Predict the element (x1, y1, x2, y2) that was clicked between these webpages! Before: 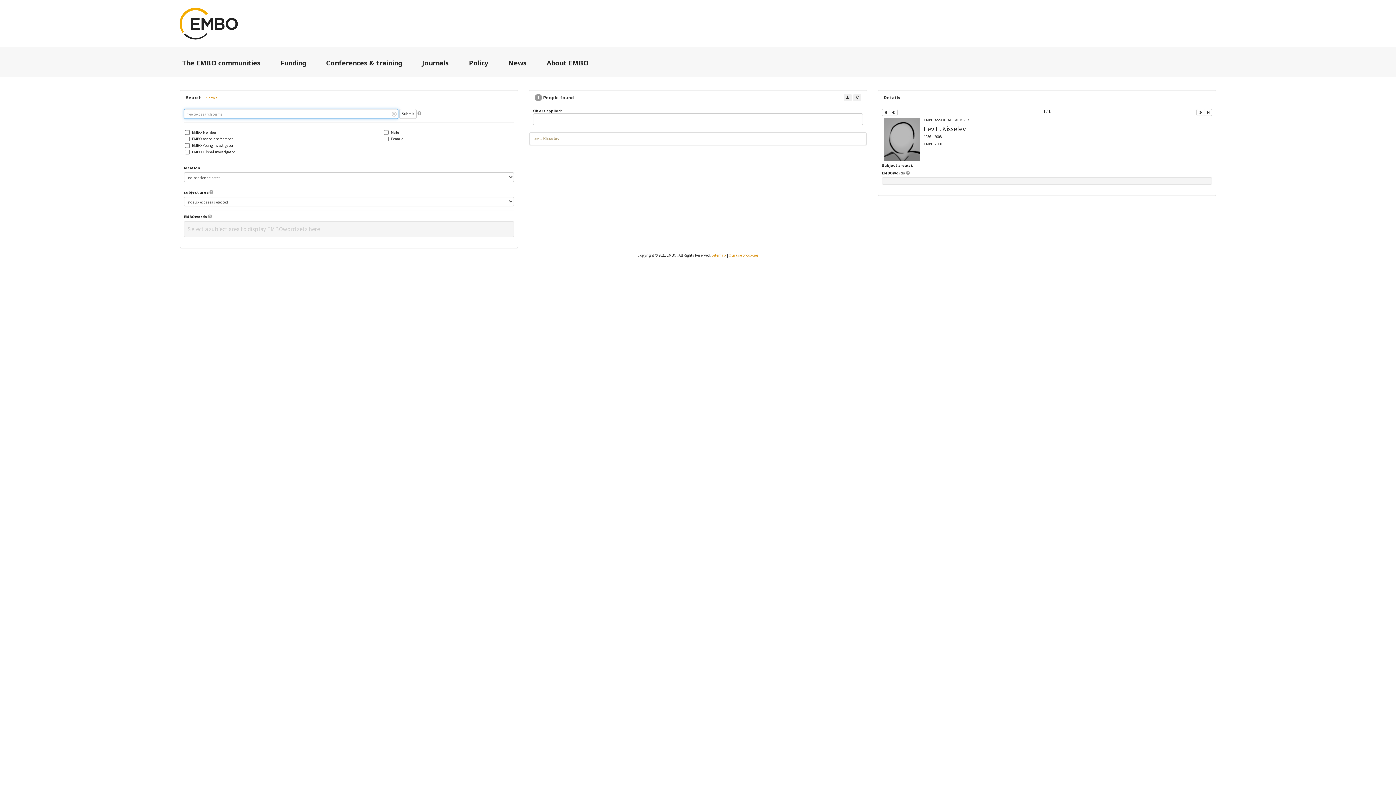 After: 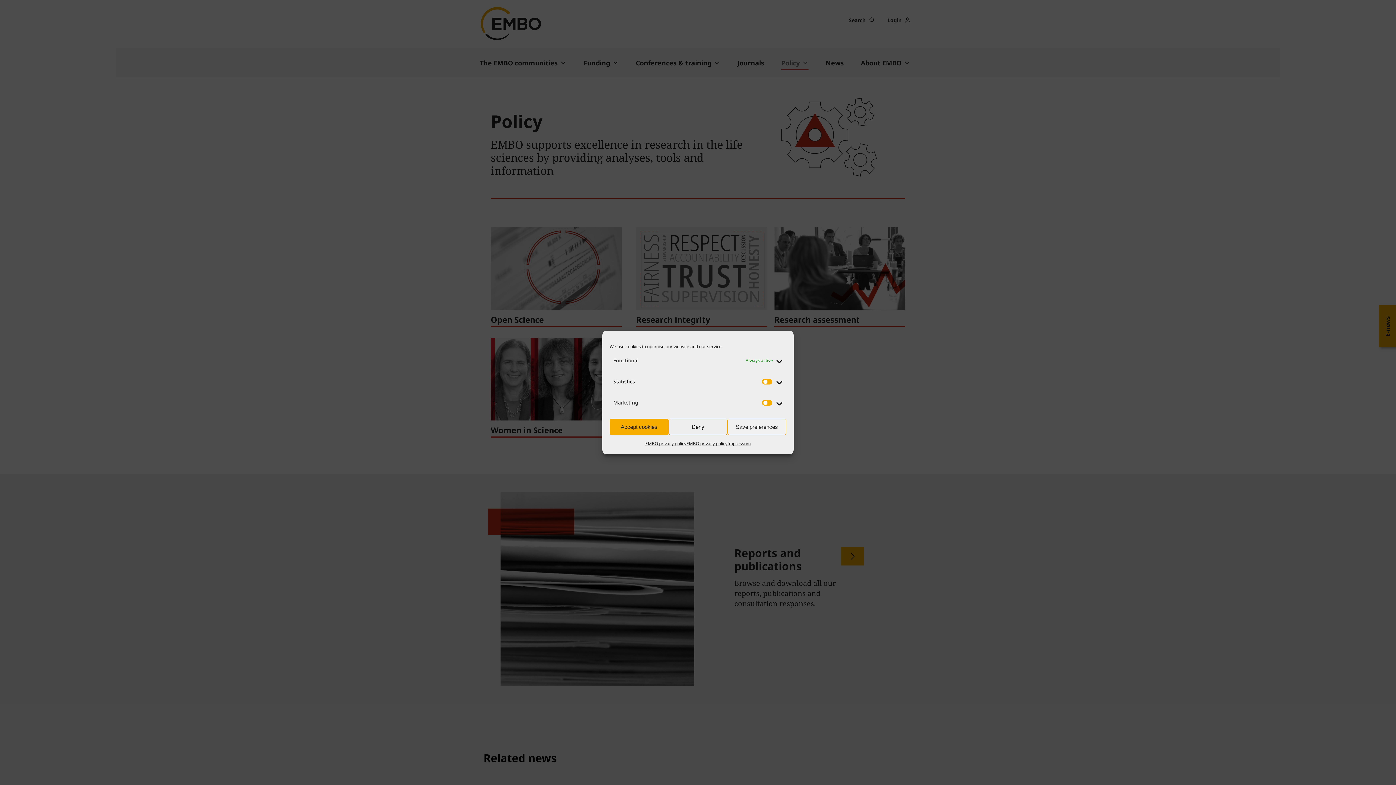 Action: bbox: (469, 54, 488, 70) label: Policy